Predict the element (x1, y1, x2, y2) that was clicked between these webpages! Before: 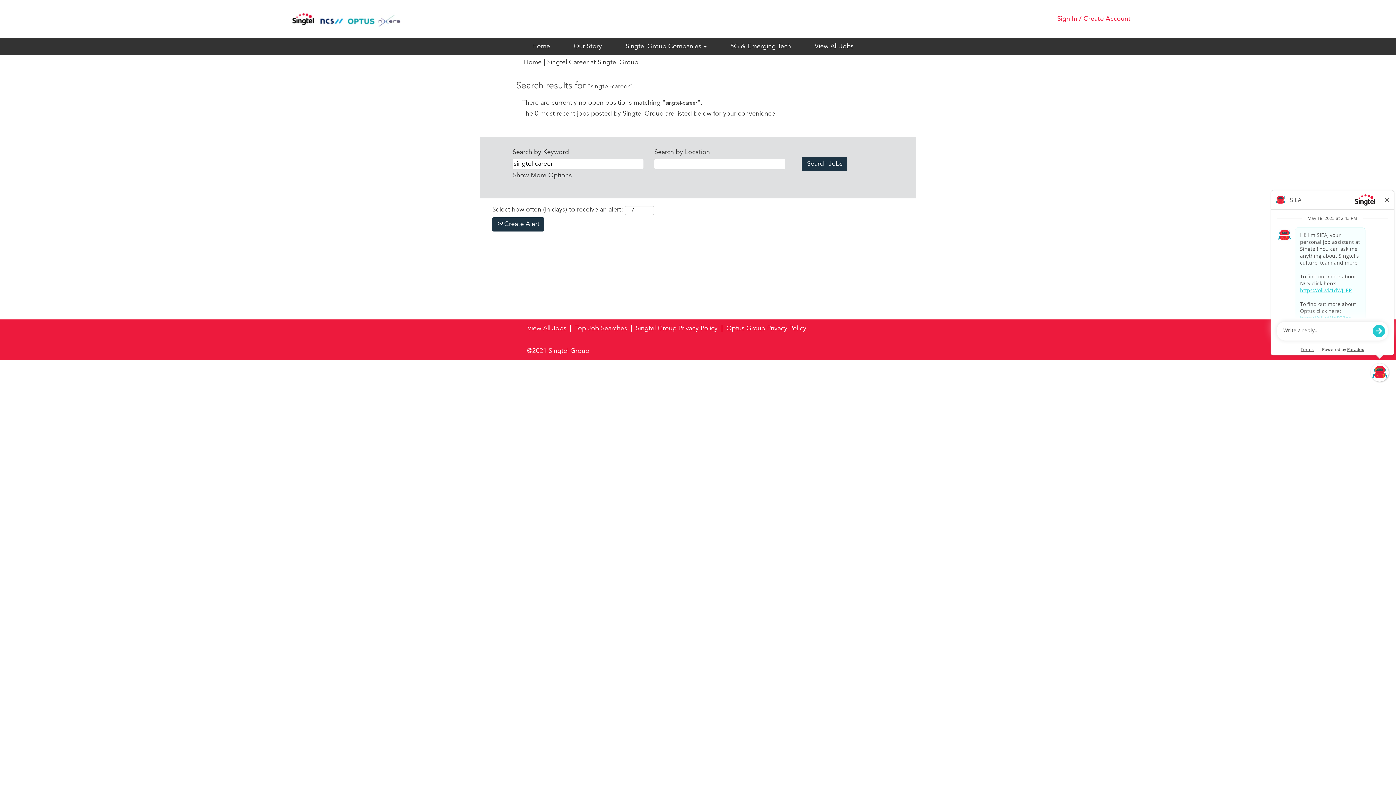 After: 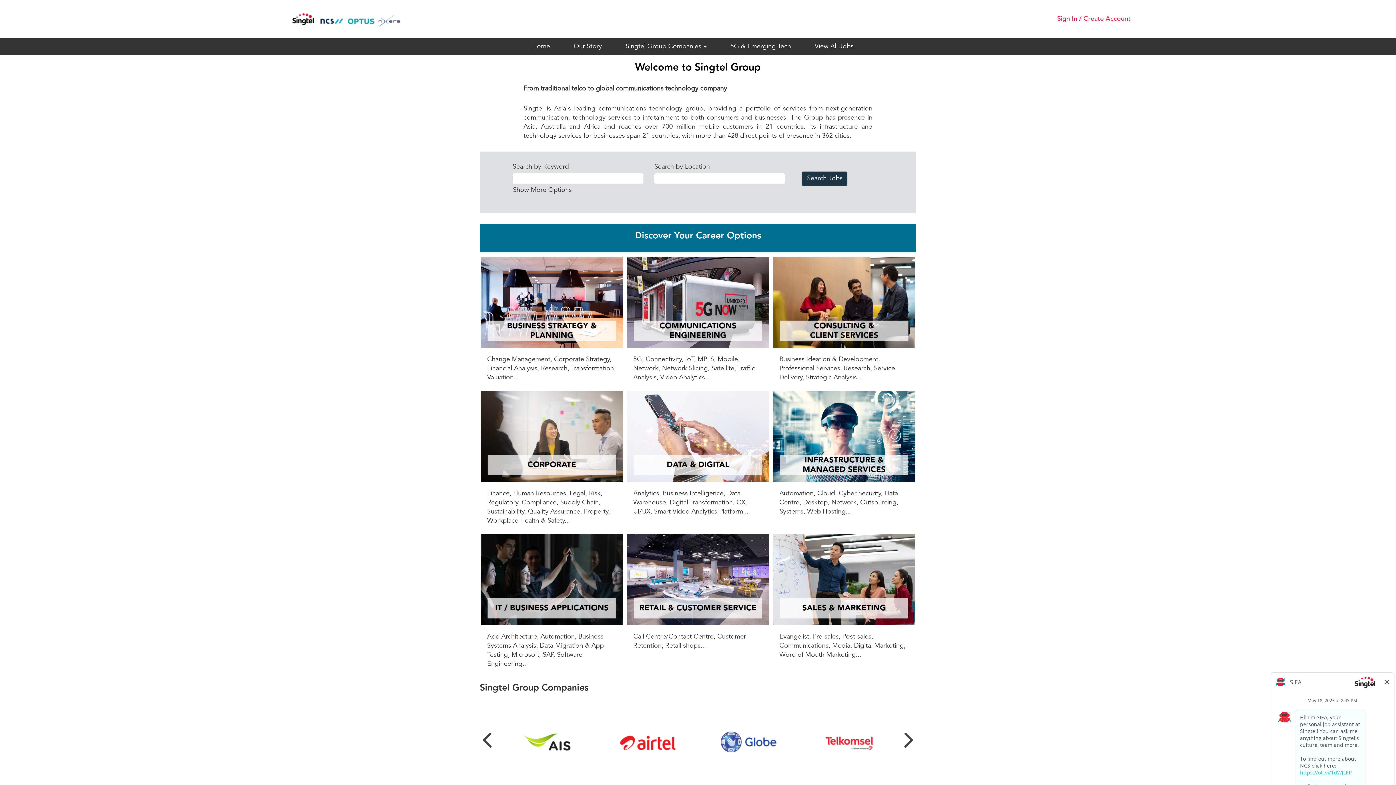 Action: bbox: (526, 38, 556, 55) label: Home